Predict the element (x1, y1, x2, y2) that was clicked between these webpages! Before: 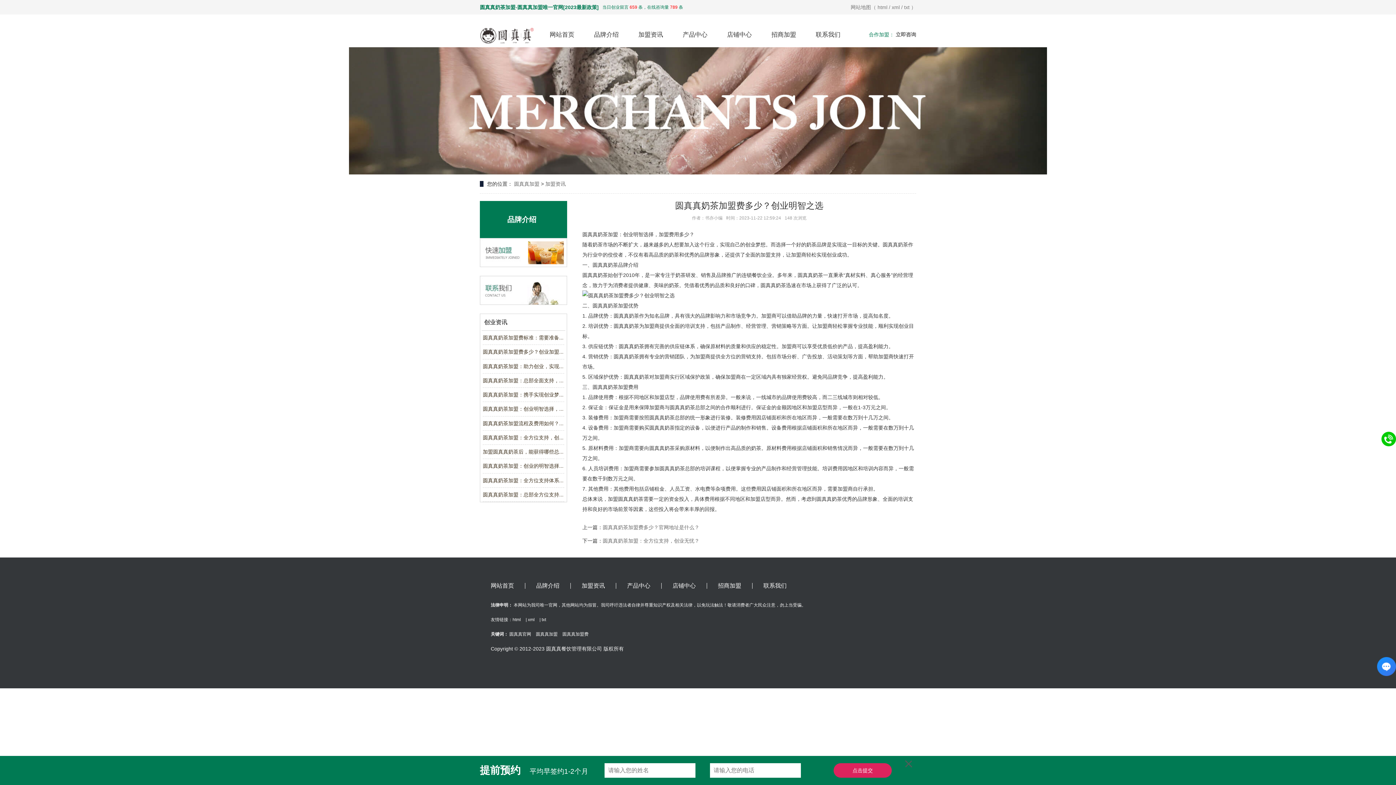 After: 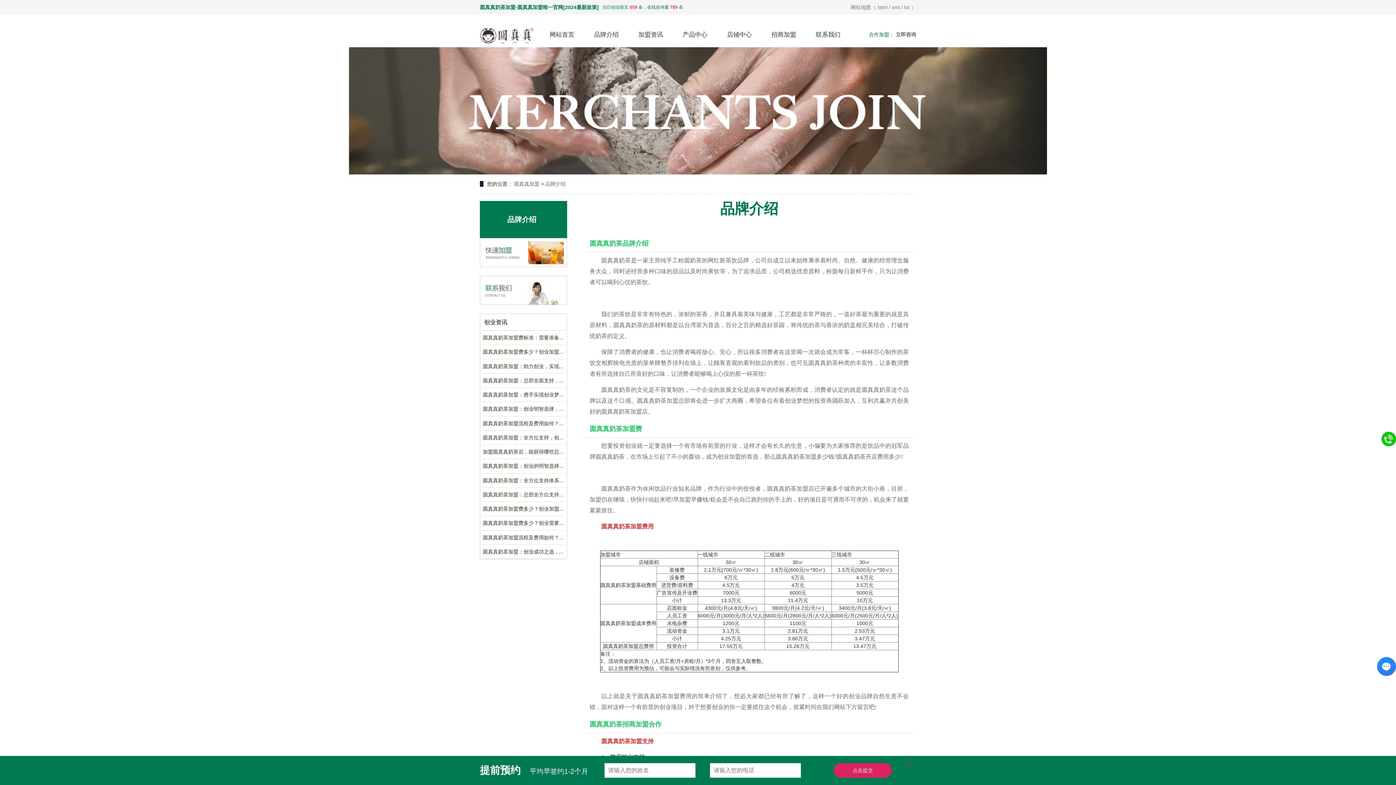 Action: label: 品牌介绍 bbox: (525, 583, 570, 589)